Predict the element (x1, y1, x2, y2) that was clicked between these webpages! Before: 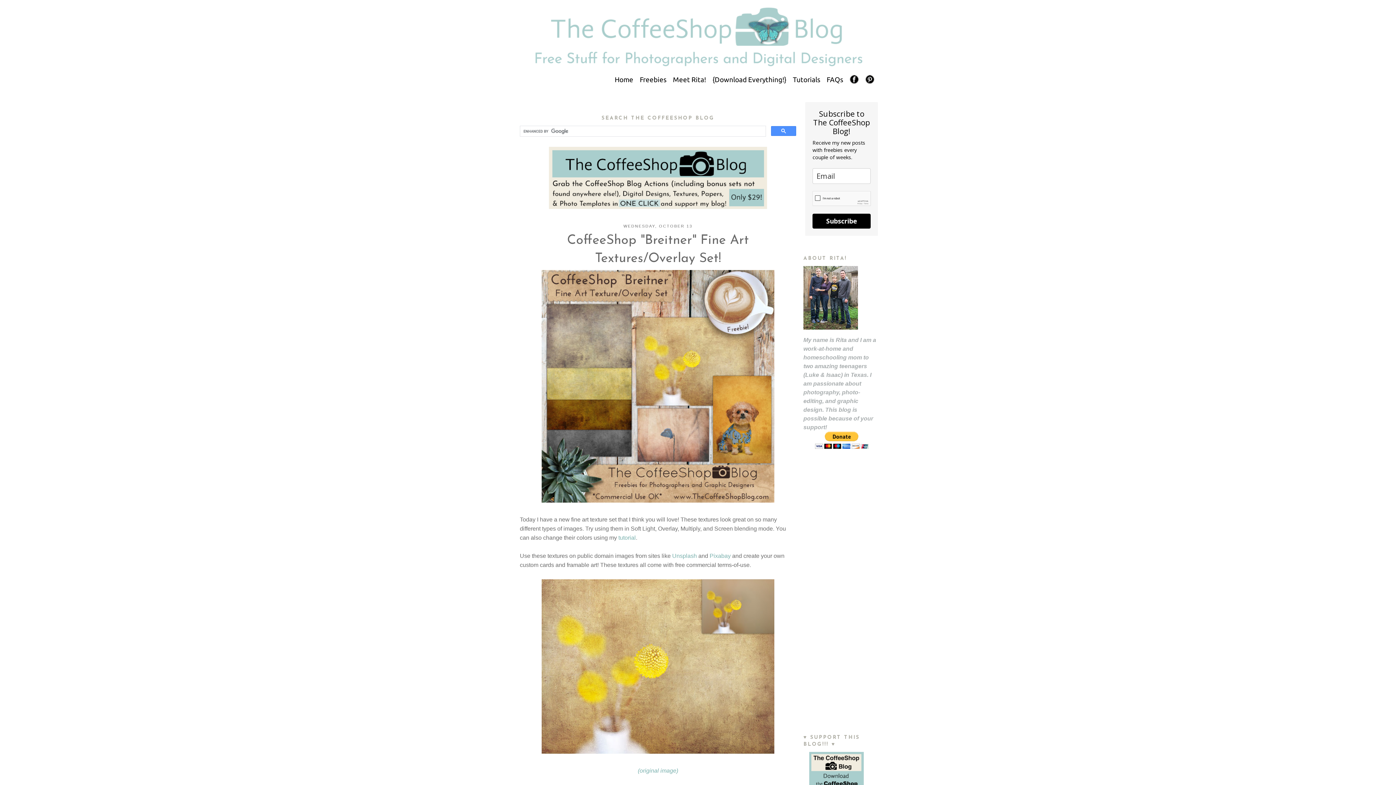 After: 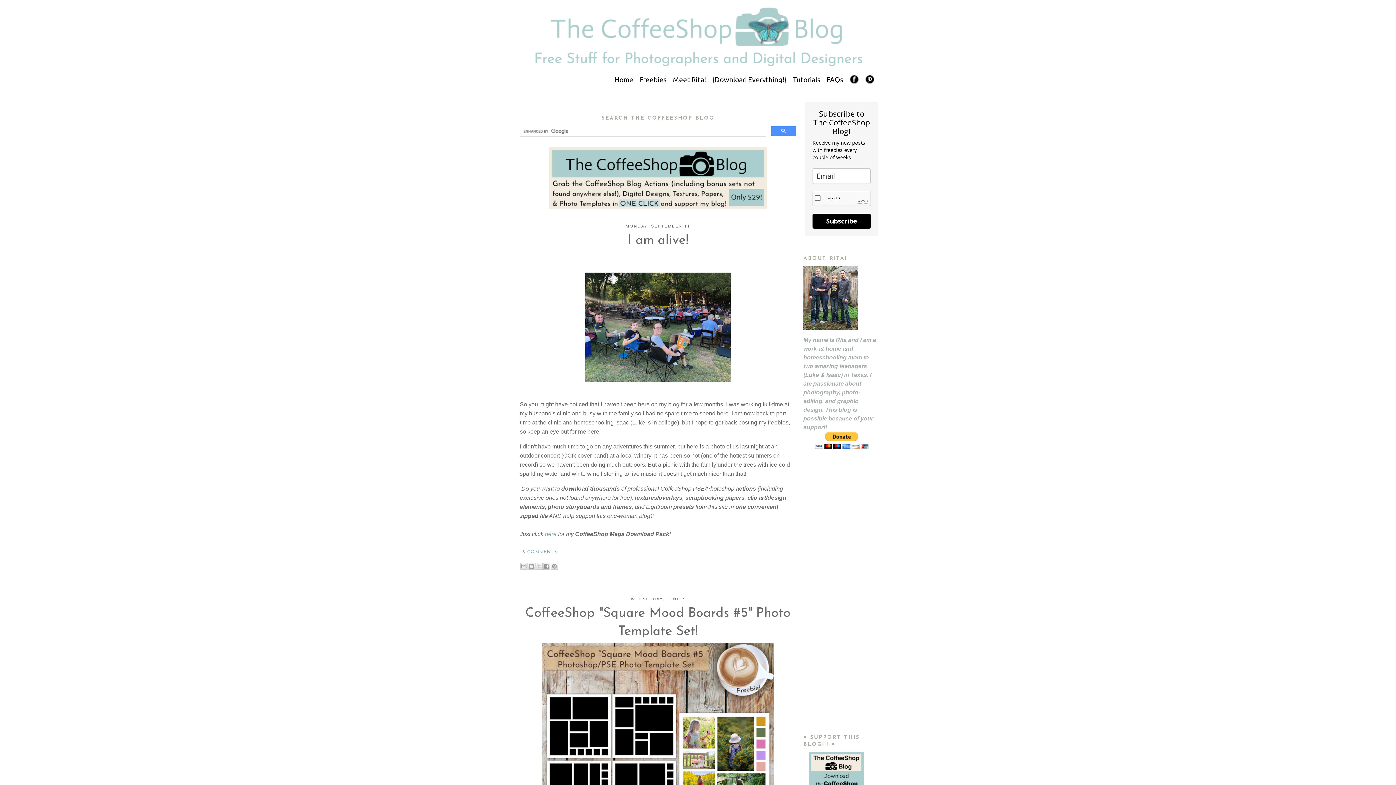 Action: bbox: (516, 0, 880, 71)